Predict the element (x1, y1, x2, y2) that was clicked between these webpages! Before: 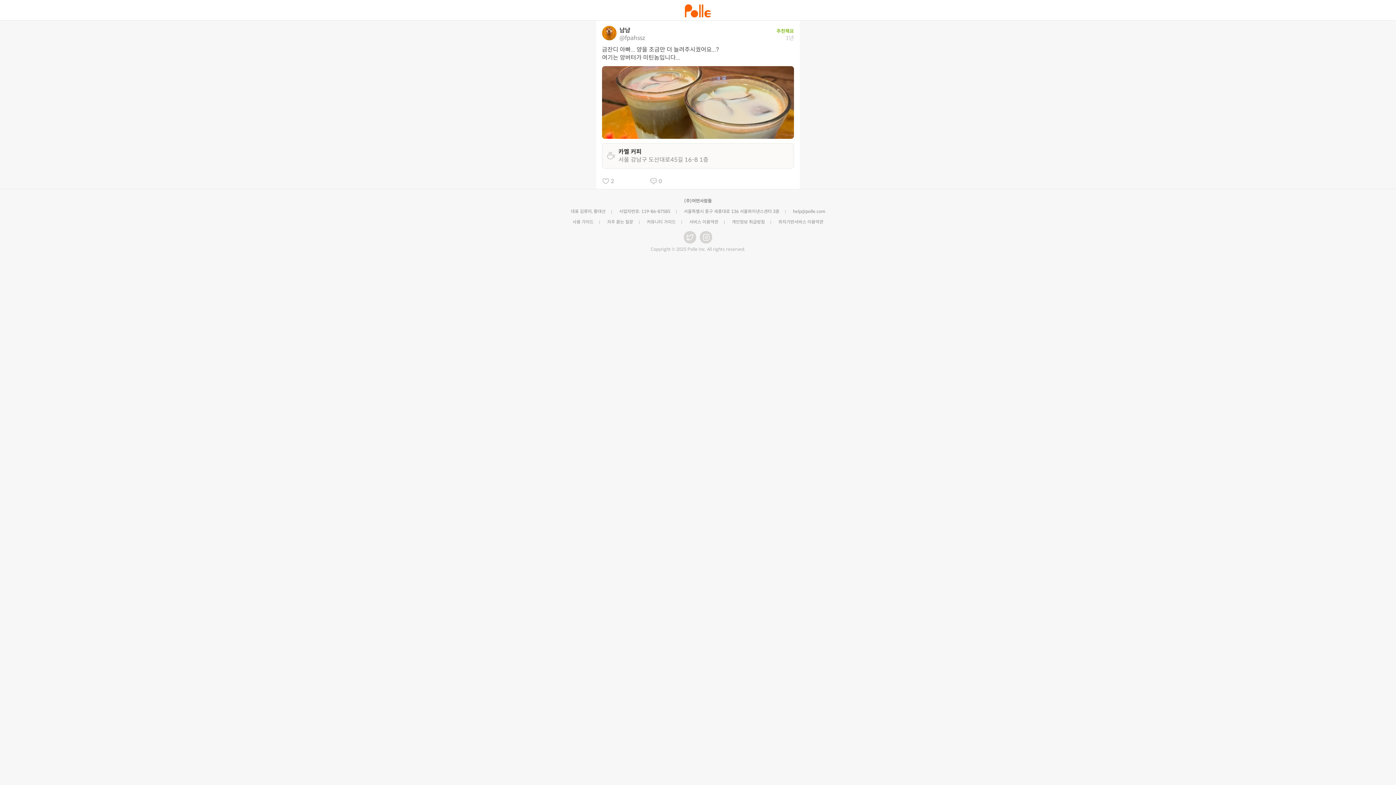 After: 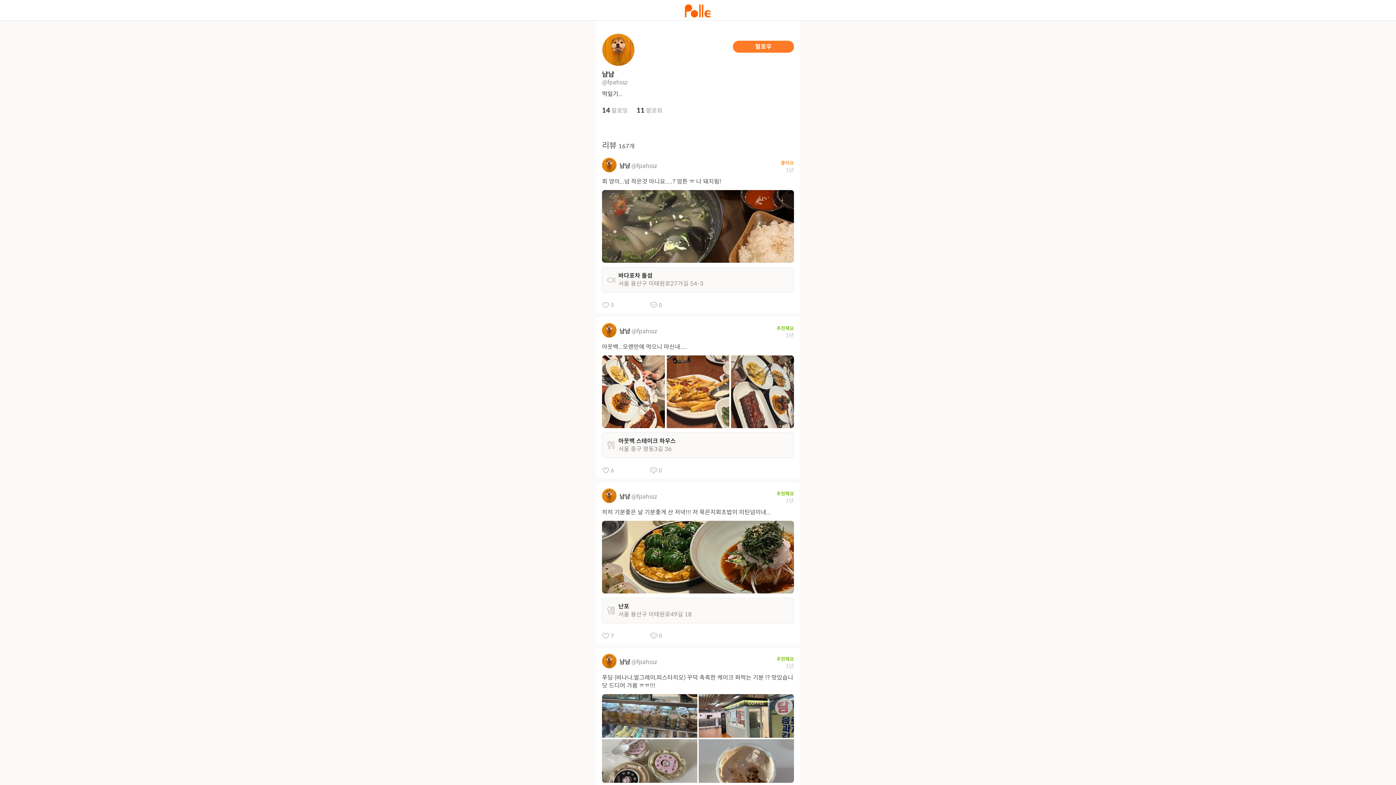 Action: label: @fpahssz bbox: (619, 34, 645, 41)